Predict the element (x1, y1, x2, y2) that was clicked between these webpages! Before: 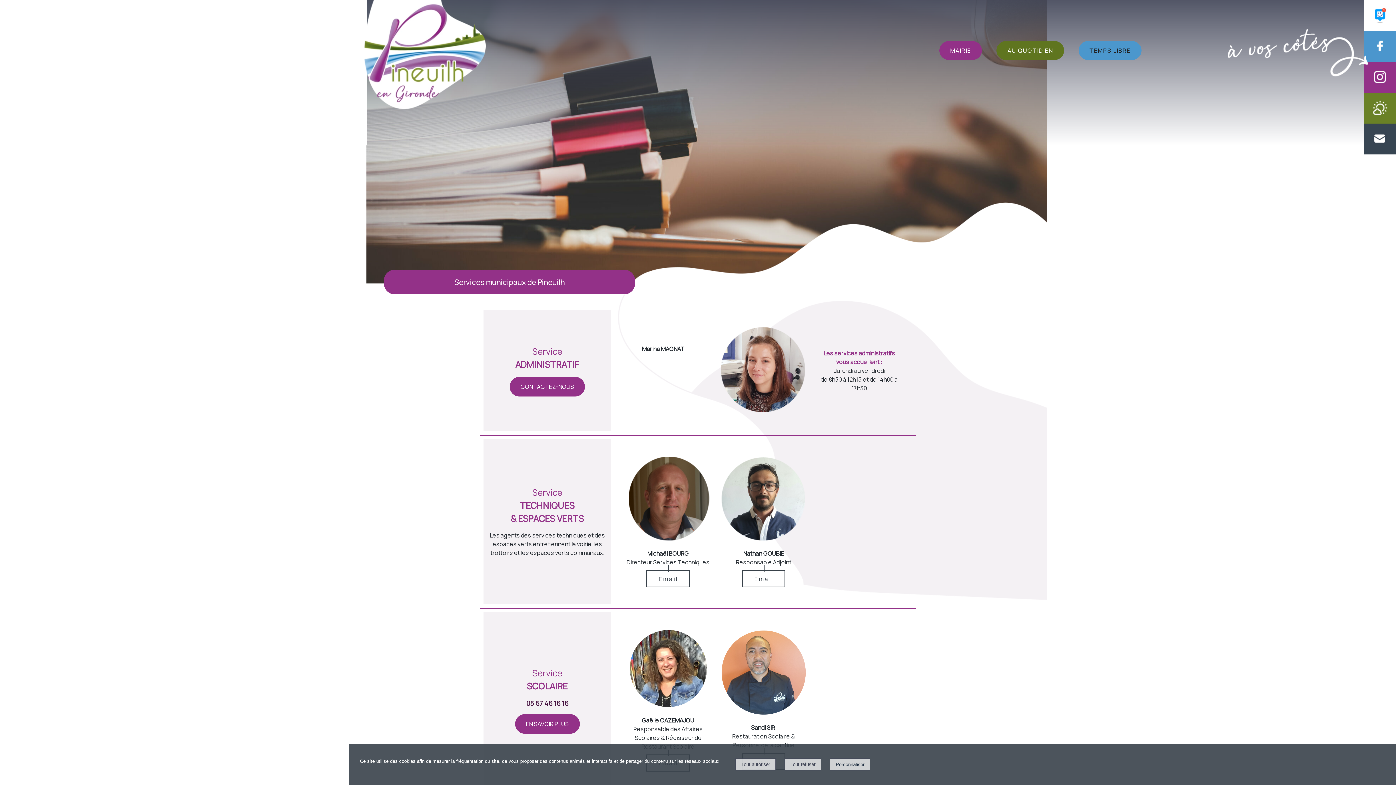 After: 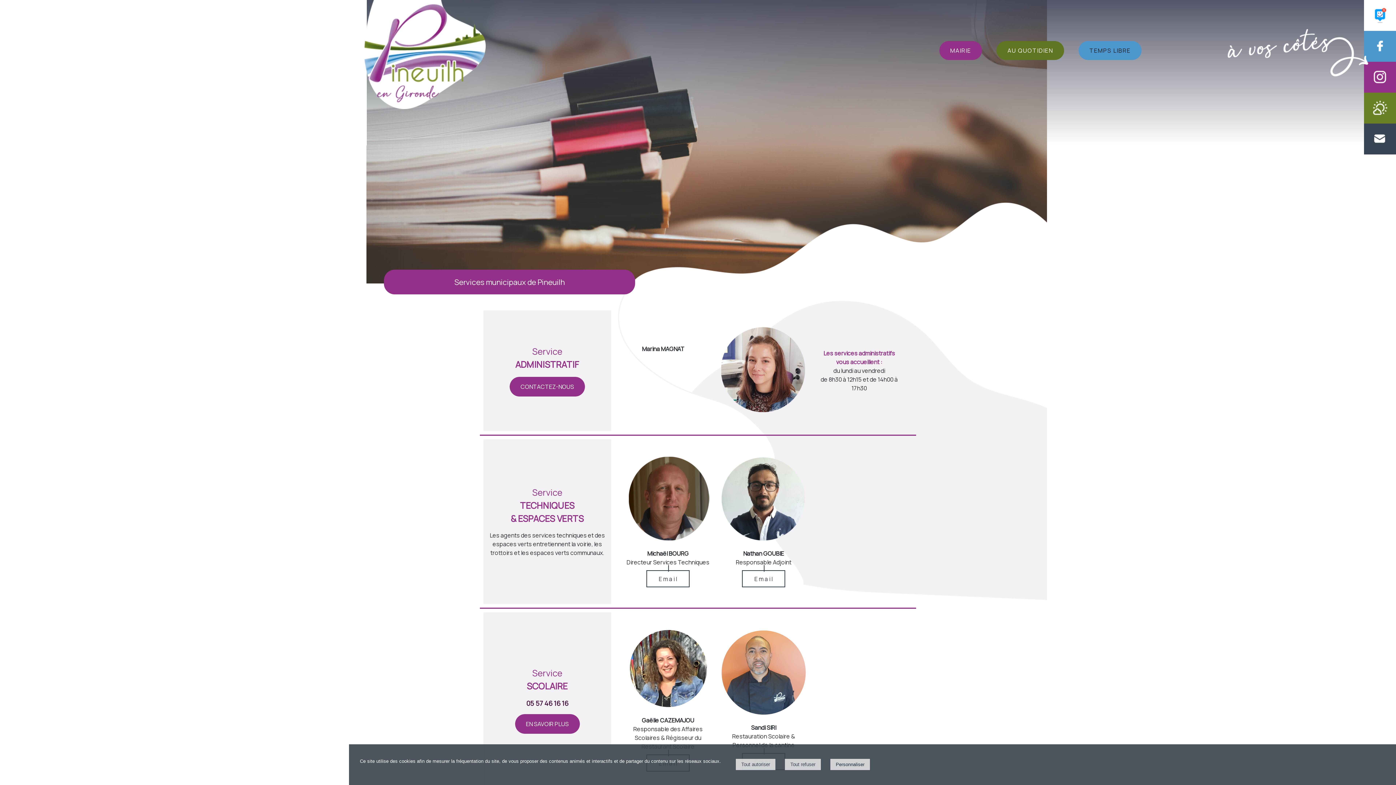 Action: bbox: (996, 41, 1064, 59) label: AU QUOTIDIEN